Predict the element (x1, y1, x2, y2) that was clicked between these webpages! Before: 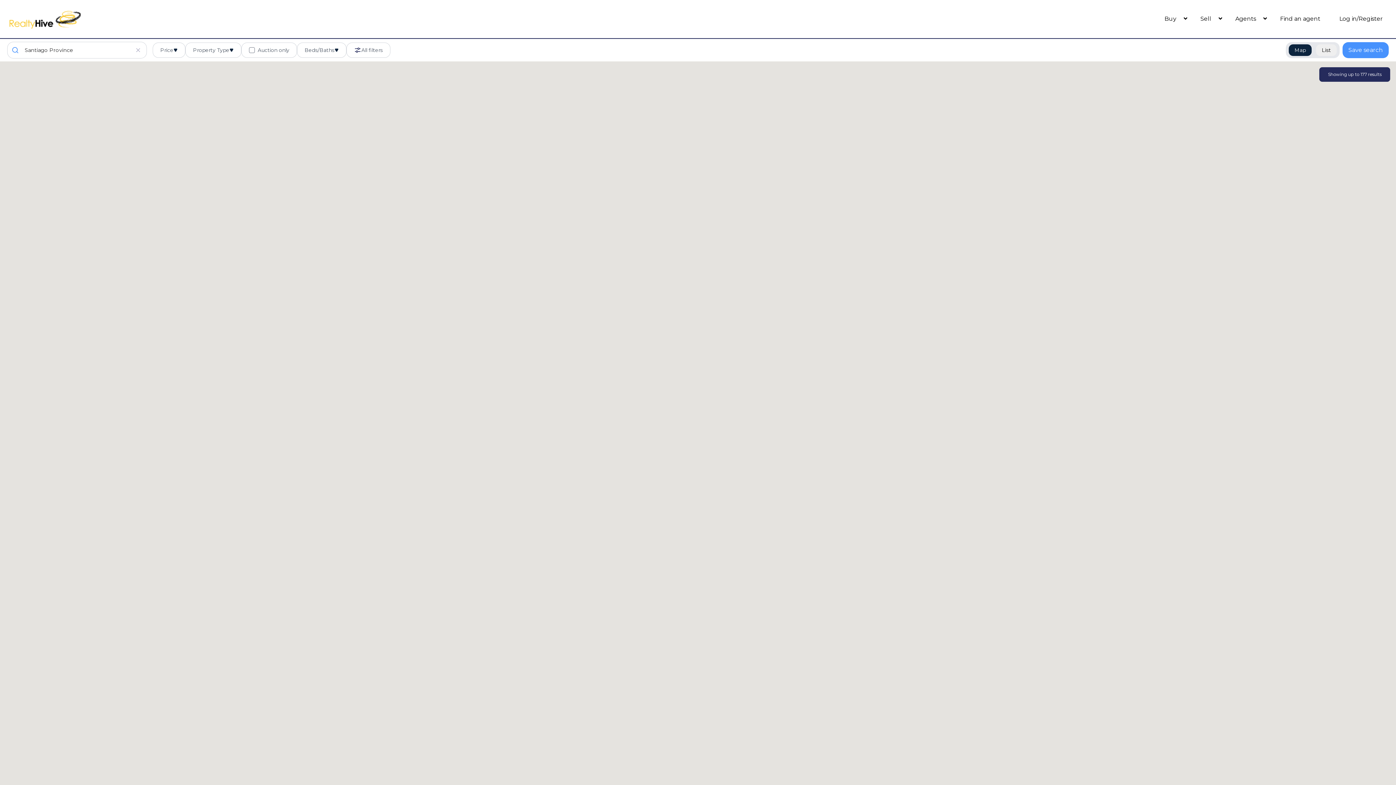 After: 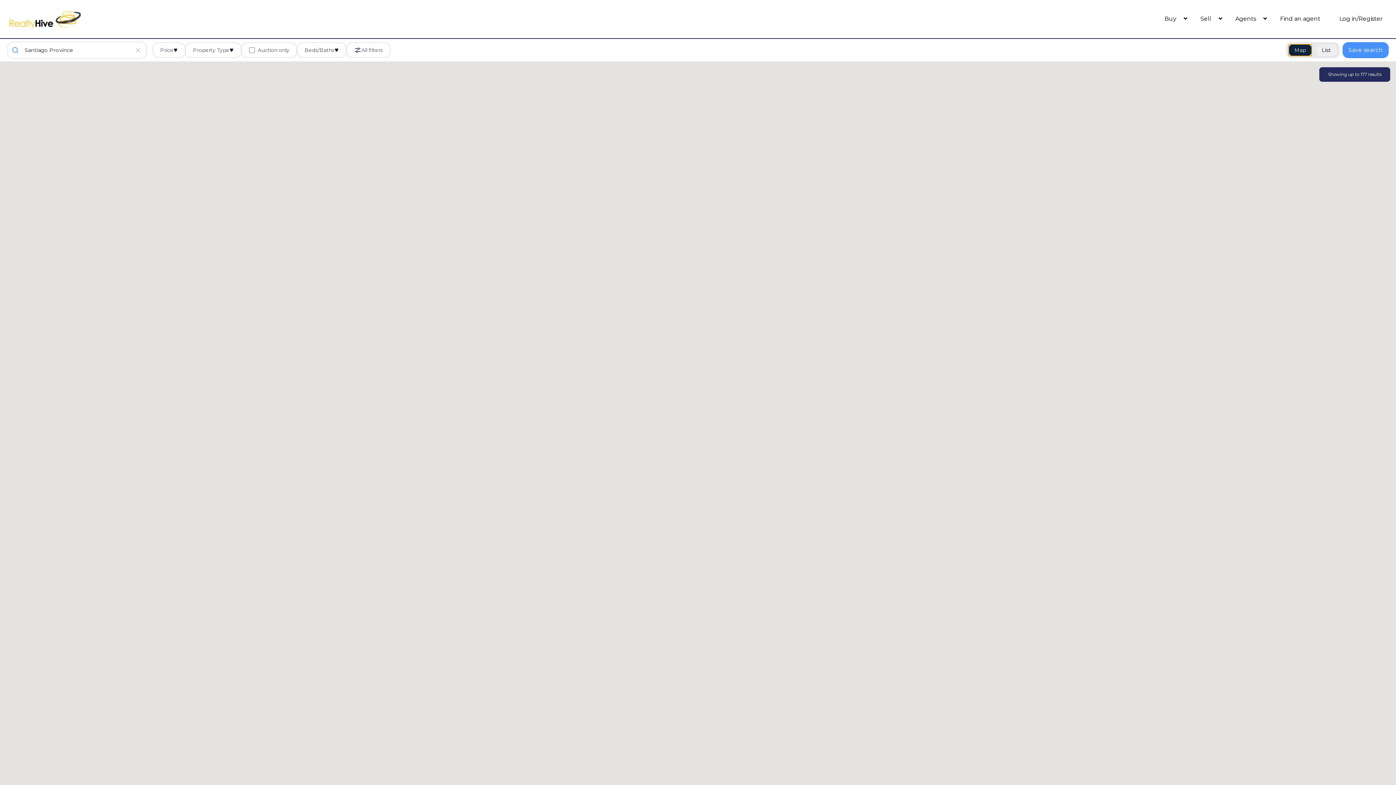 Action: label: Map bbox: (1289, 44, 1312, 55)